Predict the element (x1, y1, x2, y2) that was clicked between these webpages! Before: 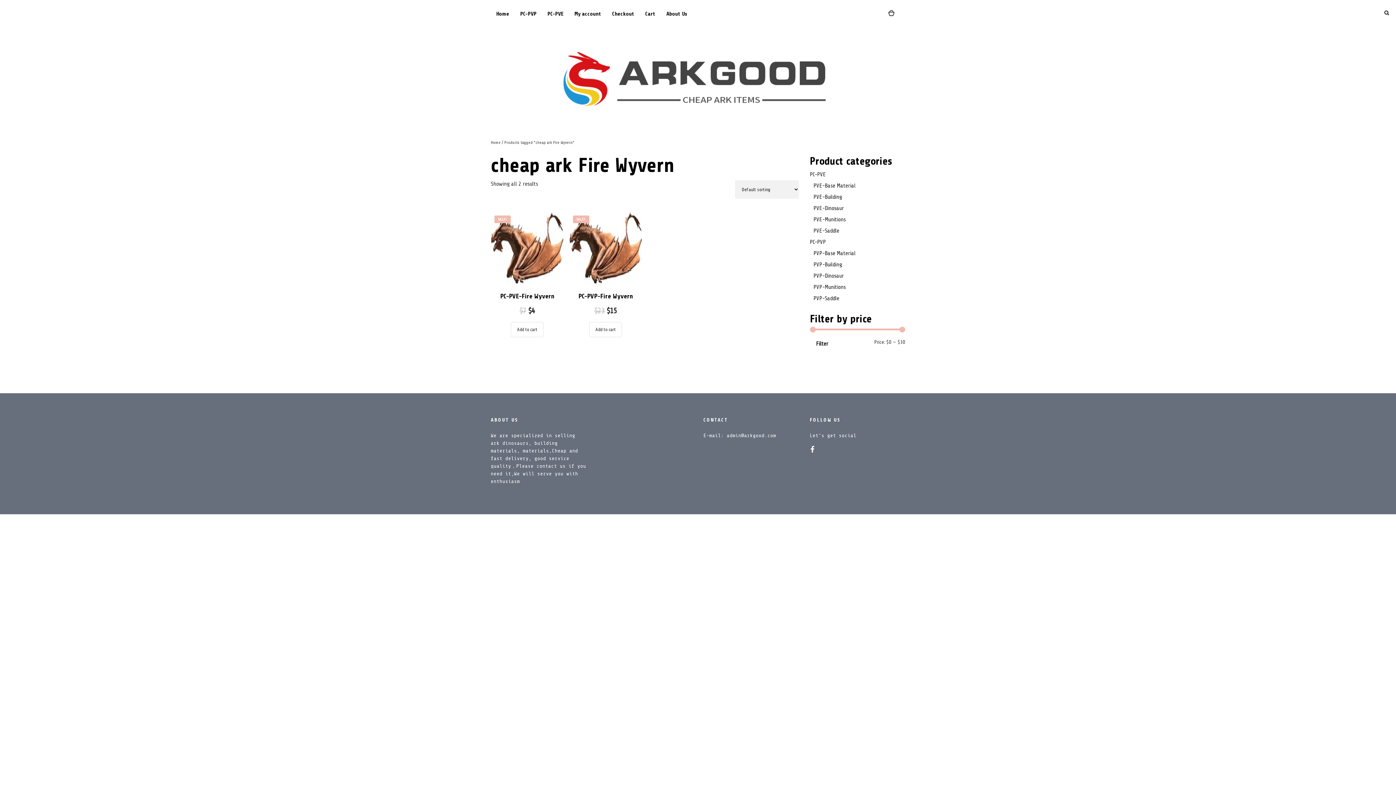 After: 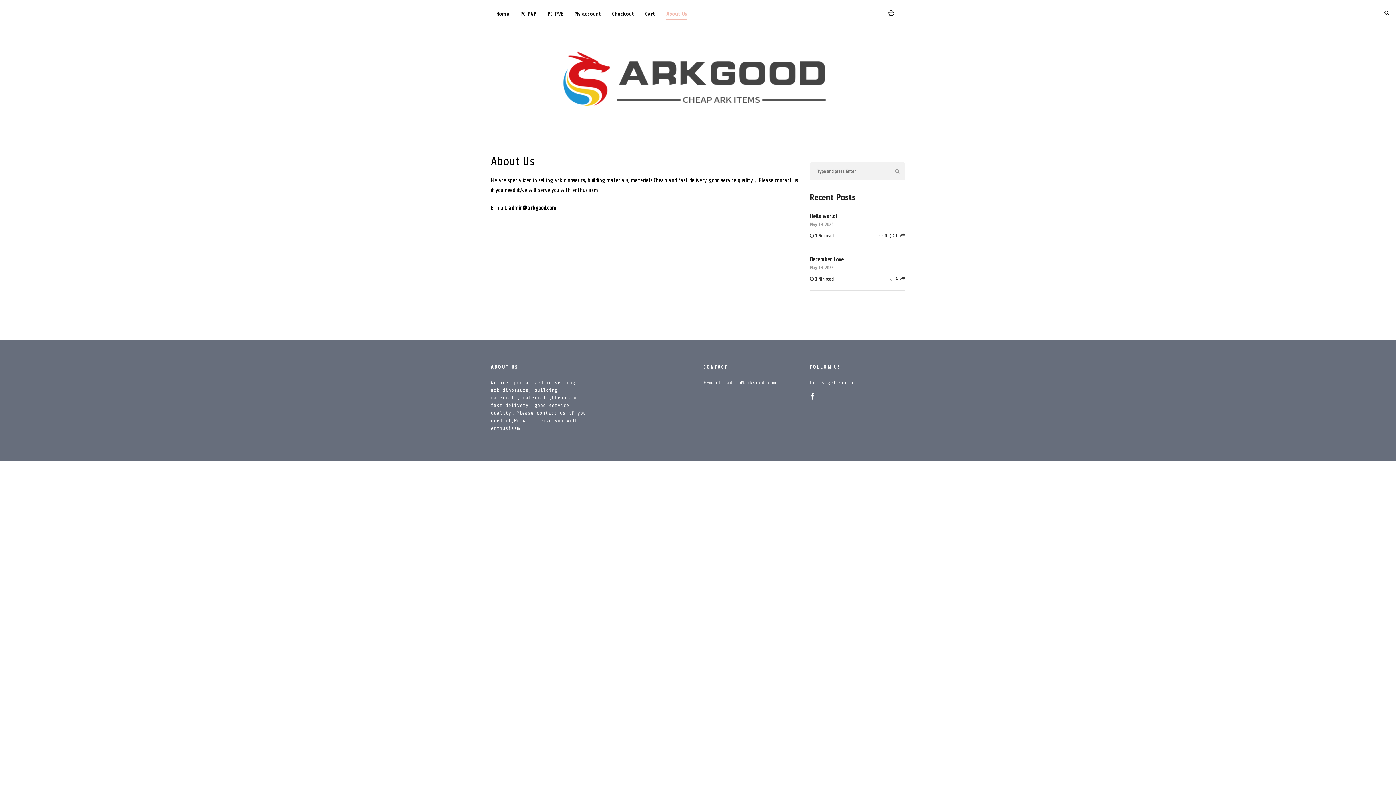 Action: label: About Us bbox: (666, 10, 687, 18)